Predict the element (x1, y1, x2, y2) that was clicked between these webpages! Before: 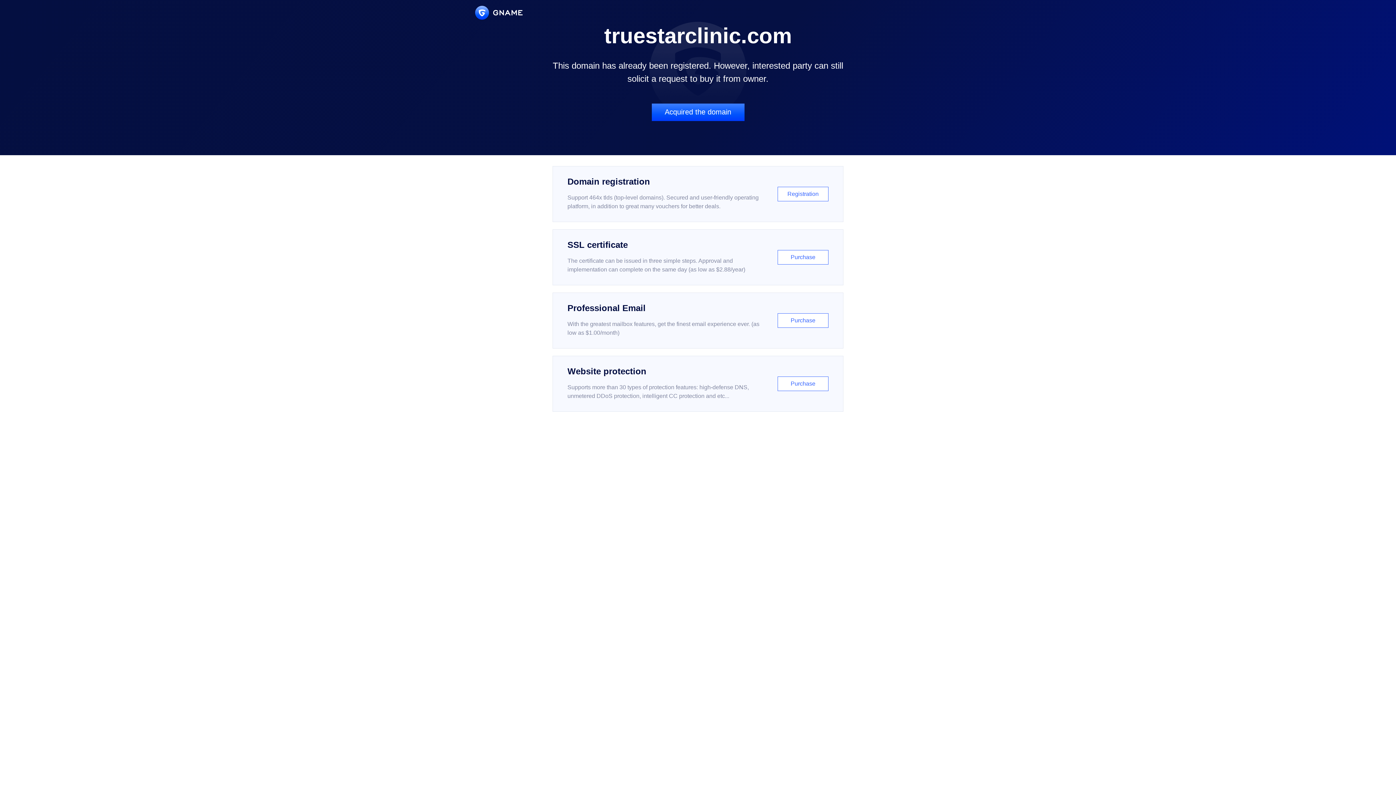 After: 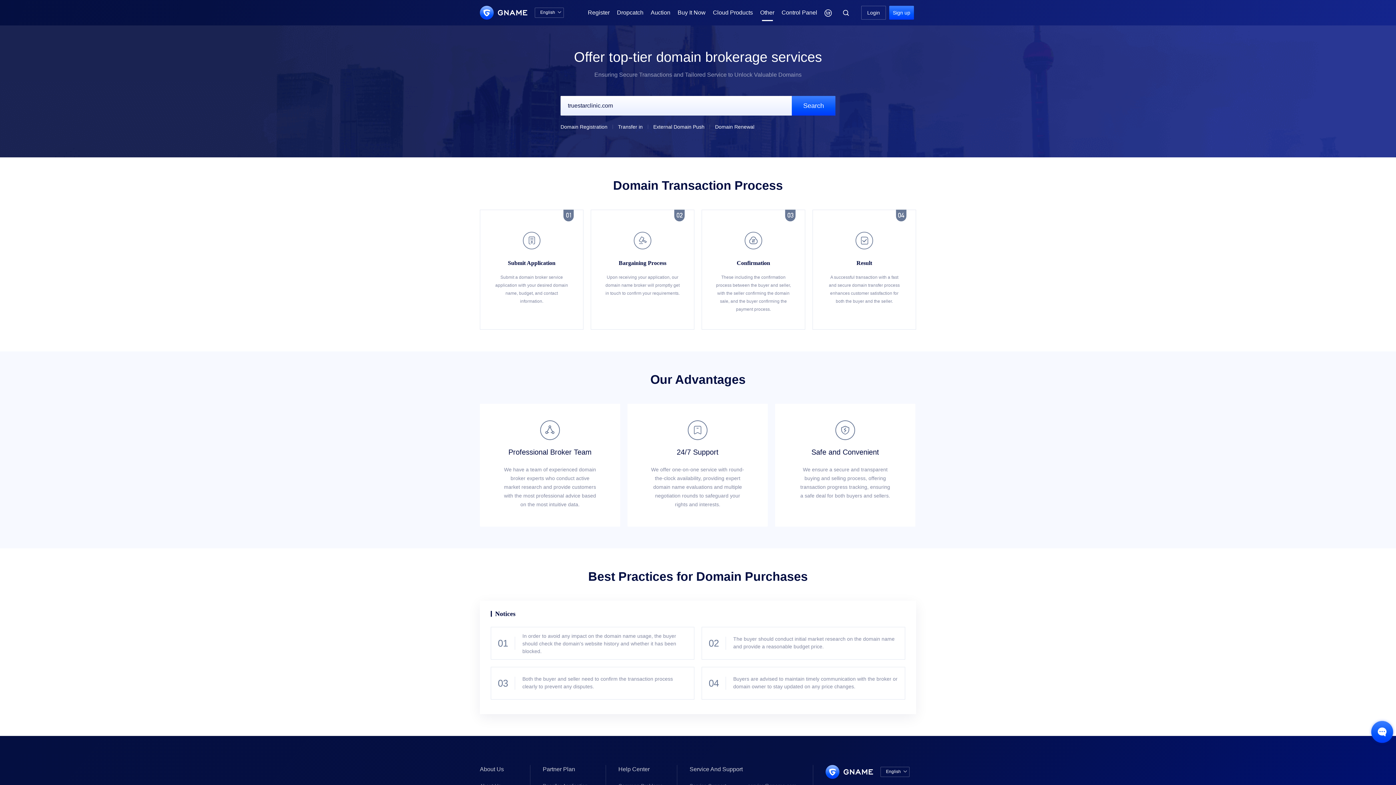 Action: bbox: (651, 103, 744, 121) label: Acquired the domain